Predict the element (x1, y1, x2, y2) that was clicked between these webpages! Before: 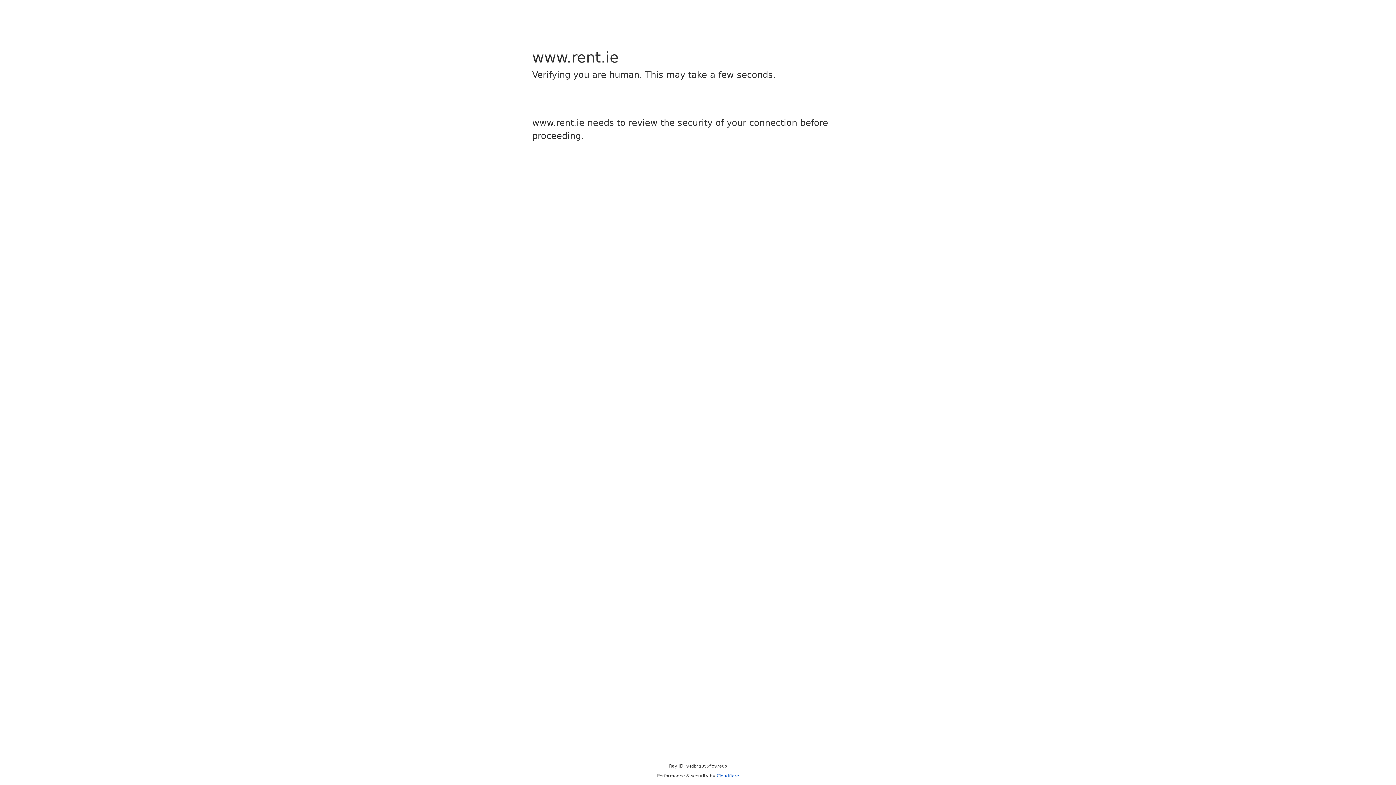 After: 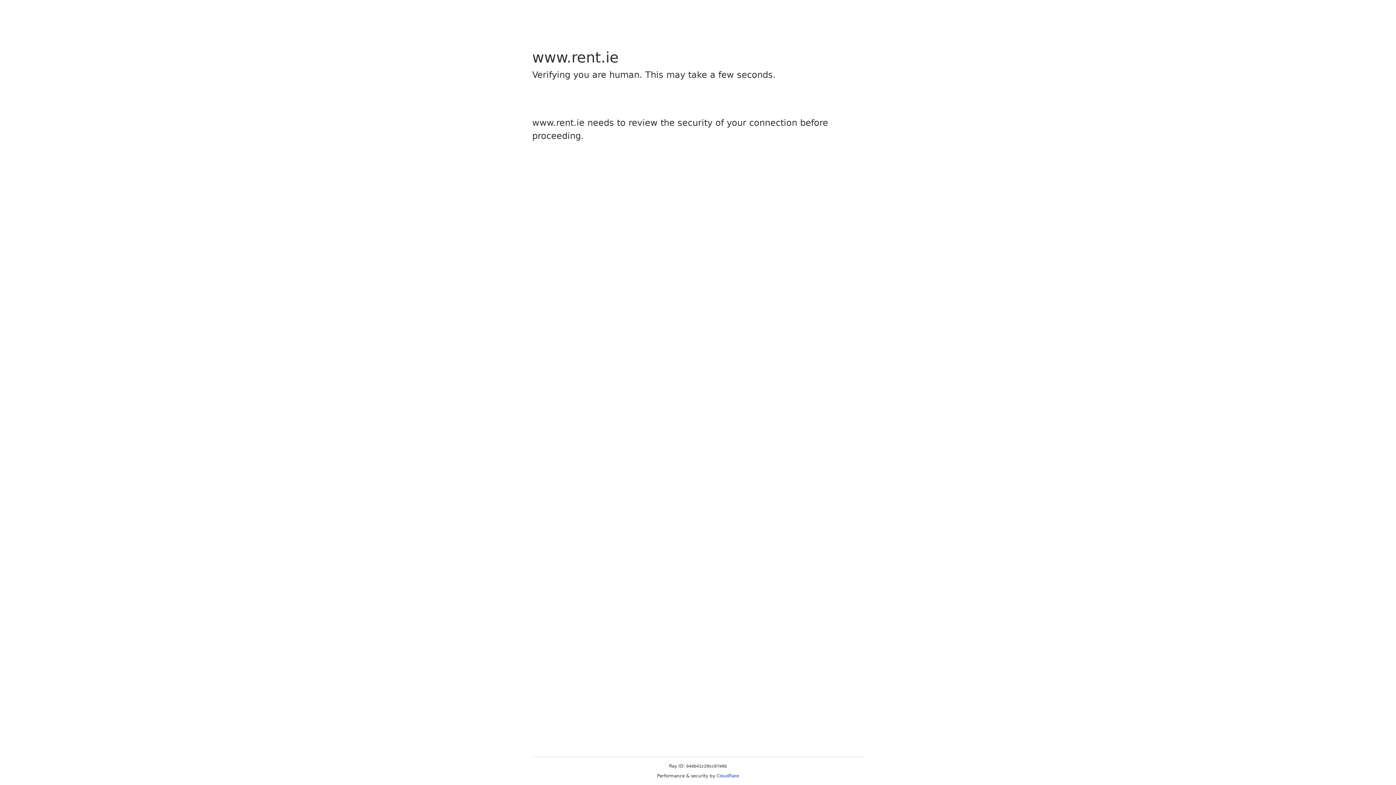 Action: bbox: (716, 773, 739, 778) label: Cloudflare